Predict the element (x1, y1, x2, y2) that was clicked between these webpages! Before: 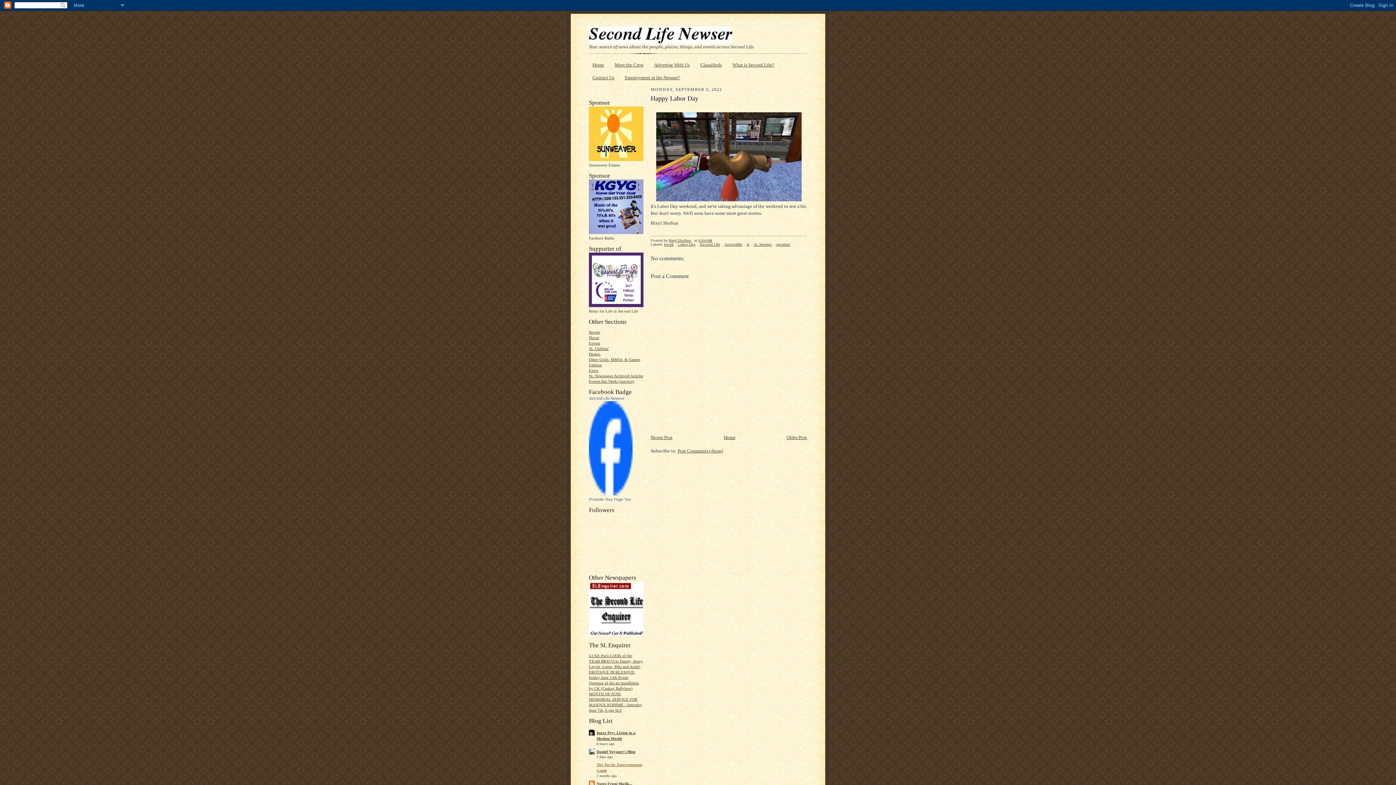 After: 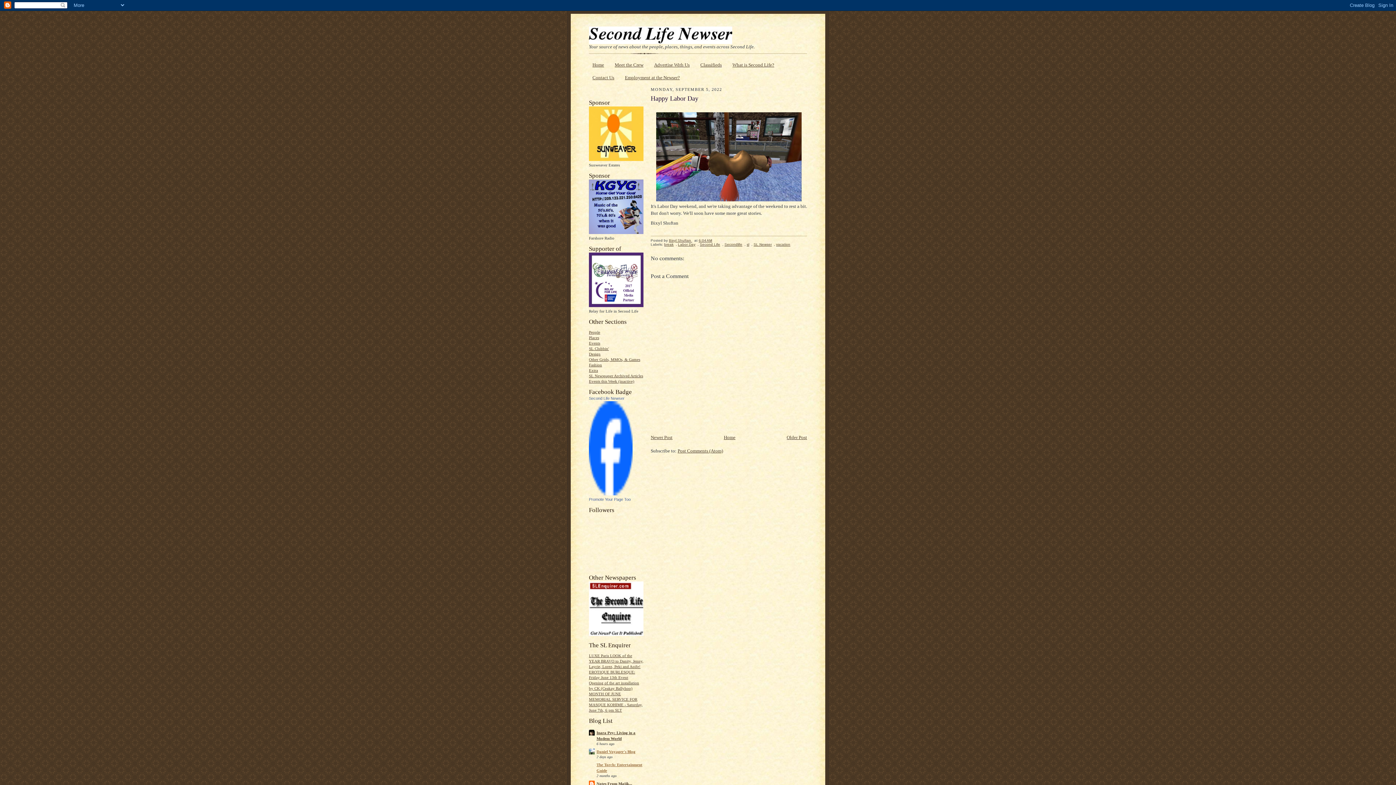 Action: label: Daniel Voyager's Blog bbox: (596, 749, 635, 754)